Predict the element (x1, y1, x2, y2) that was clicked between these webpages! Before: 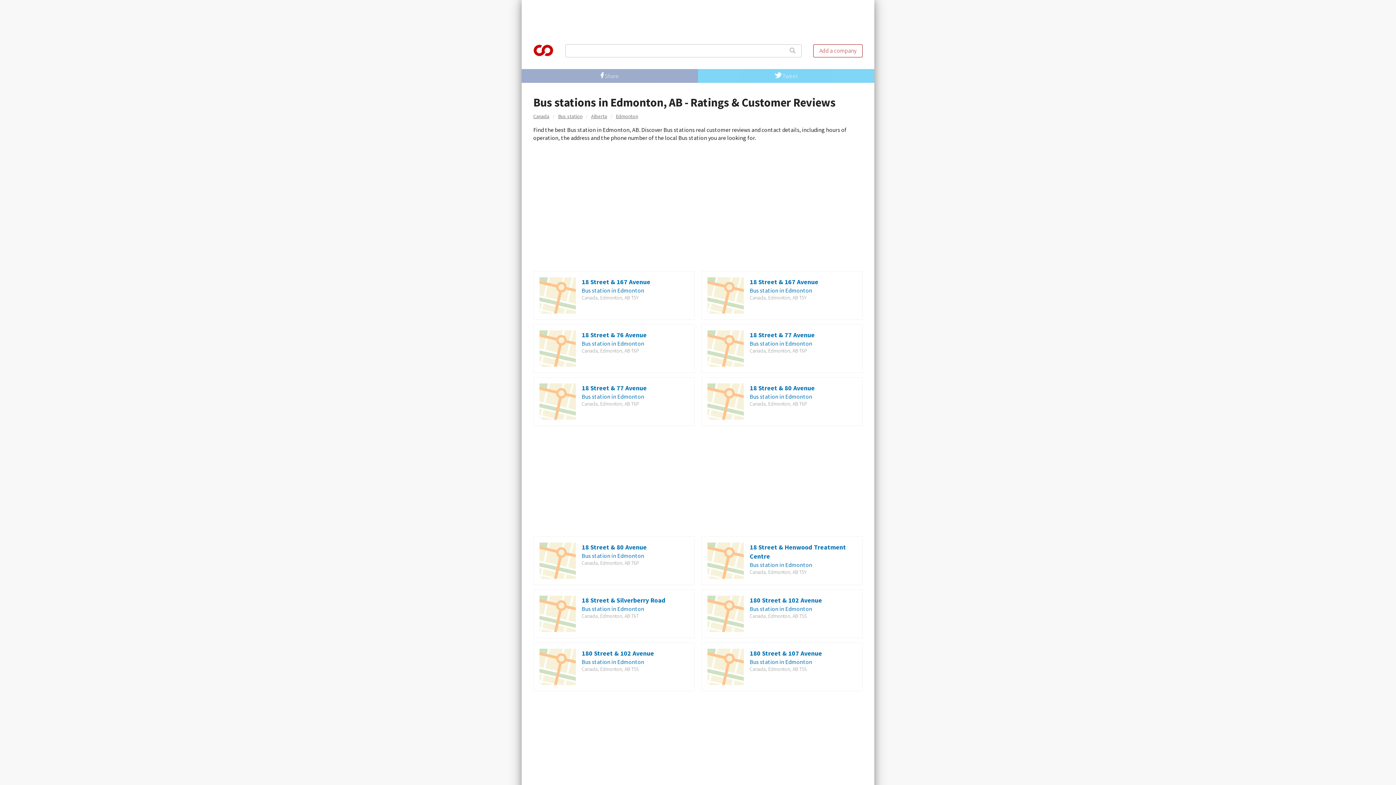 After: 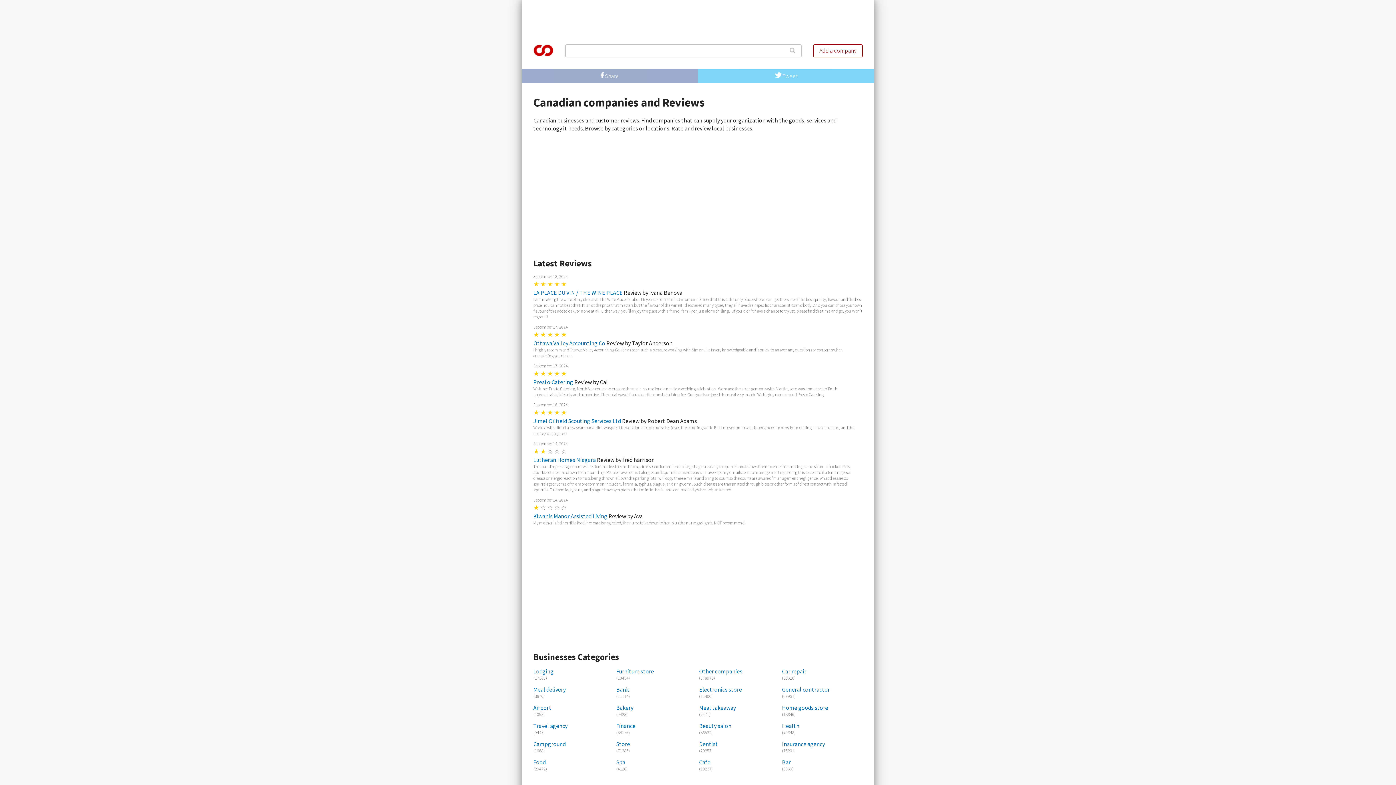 Action: bbox: (533, 113, 549, 119) label: Canada